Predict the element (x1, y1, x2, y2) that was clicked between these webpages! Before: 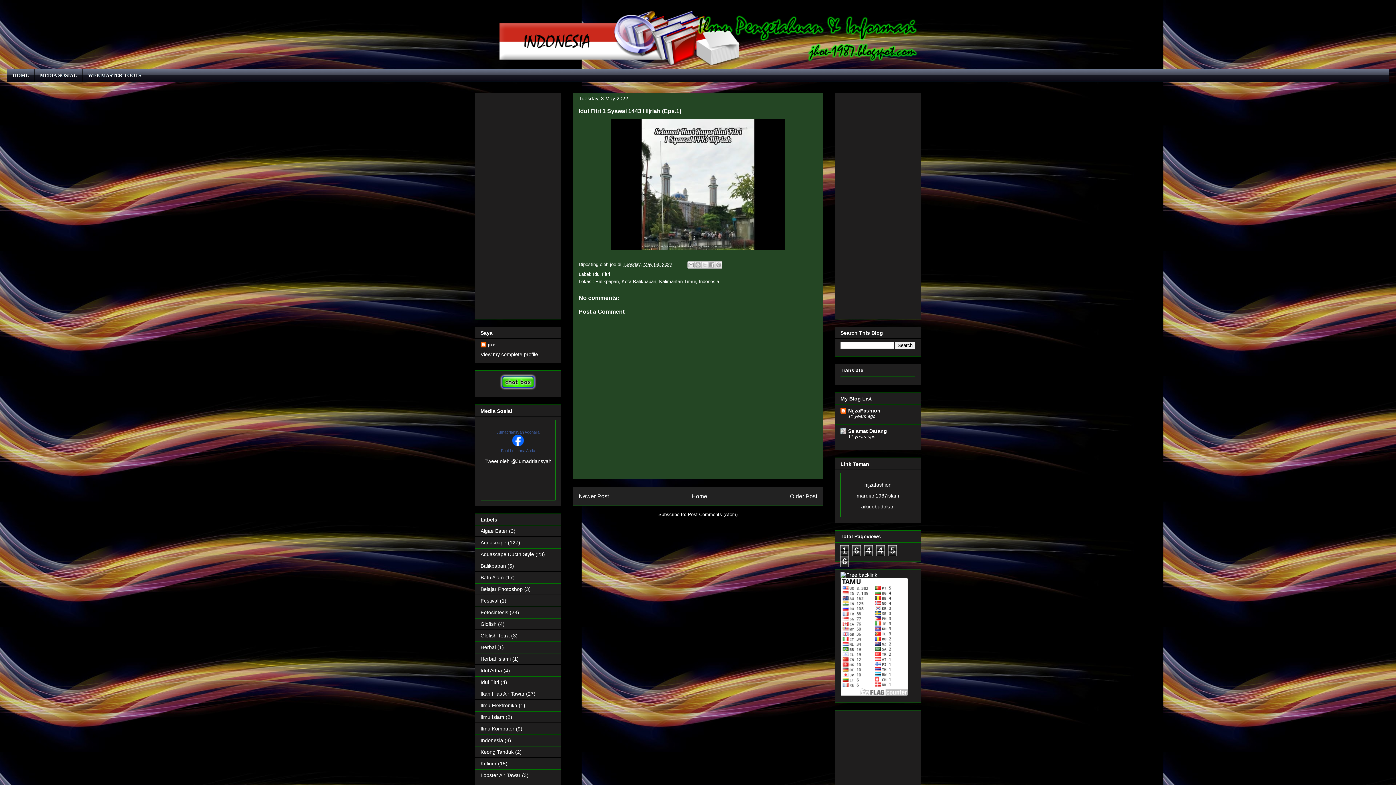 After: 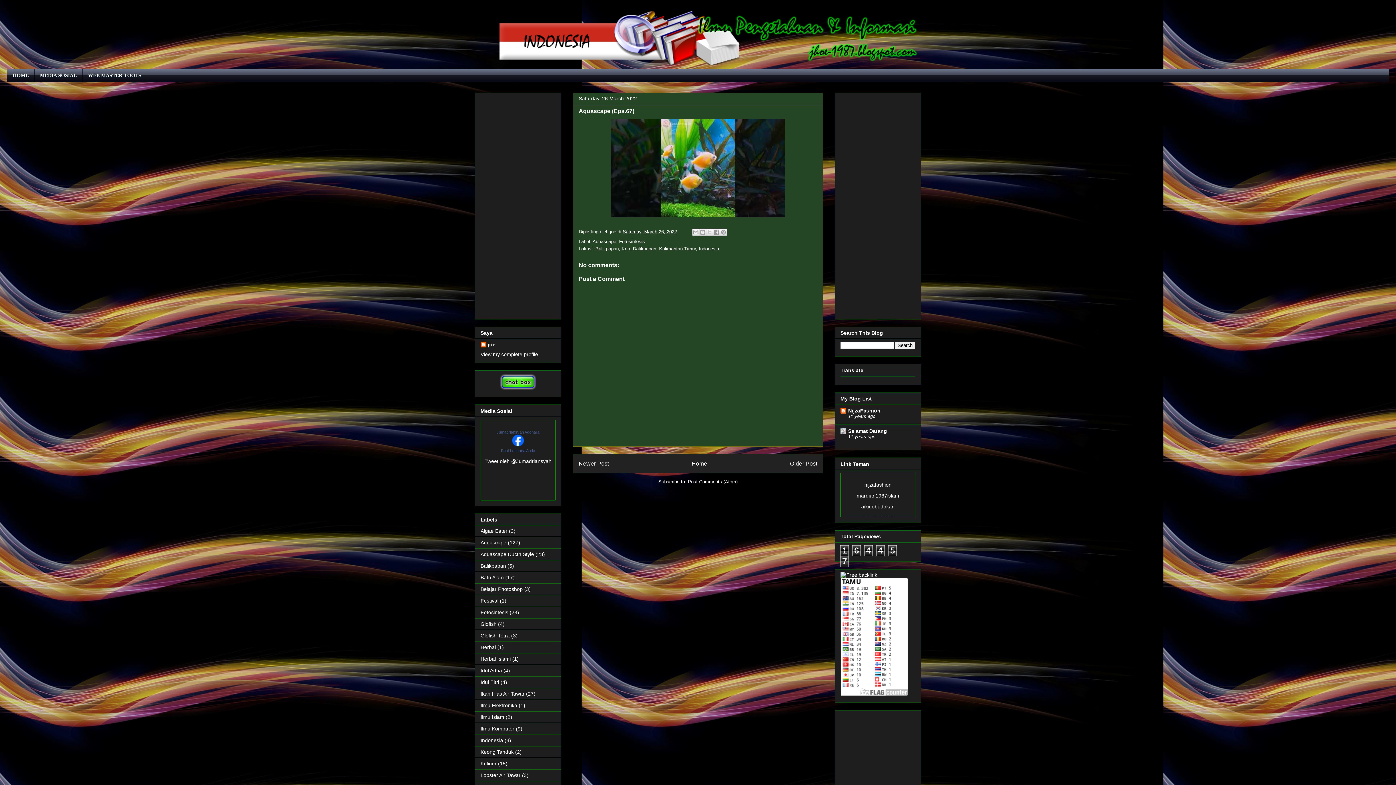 Action: label: Older Post bbox: (790, 493, 817, 499)